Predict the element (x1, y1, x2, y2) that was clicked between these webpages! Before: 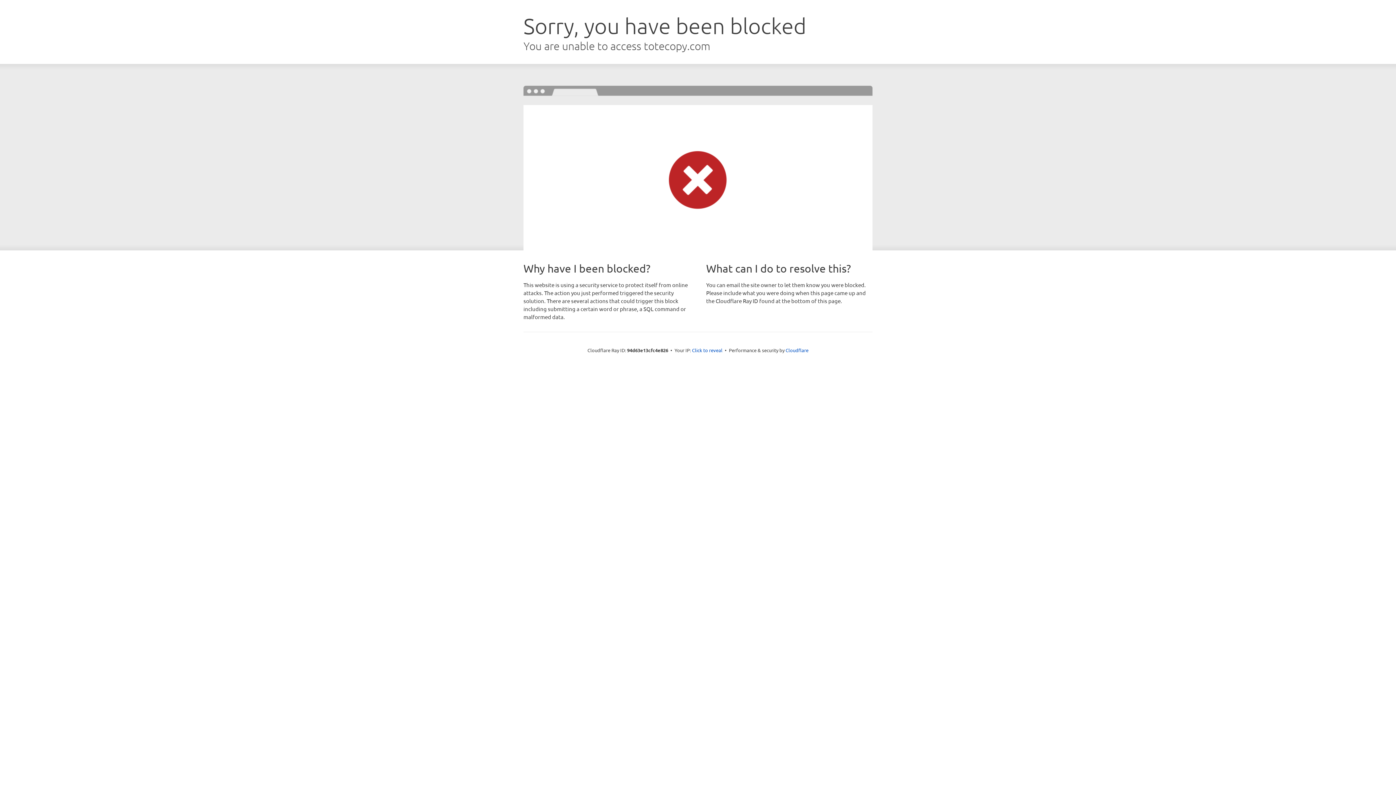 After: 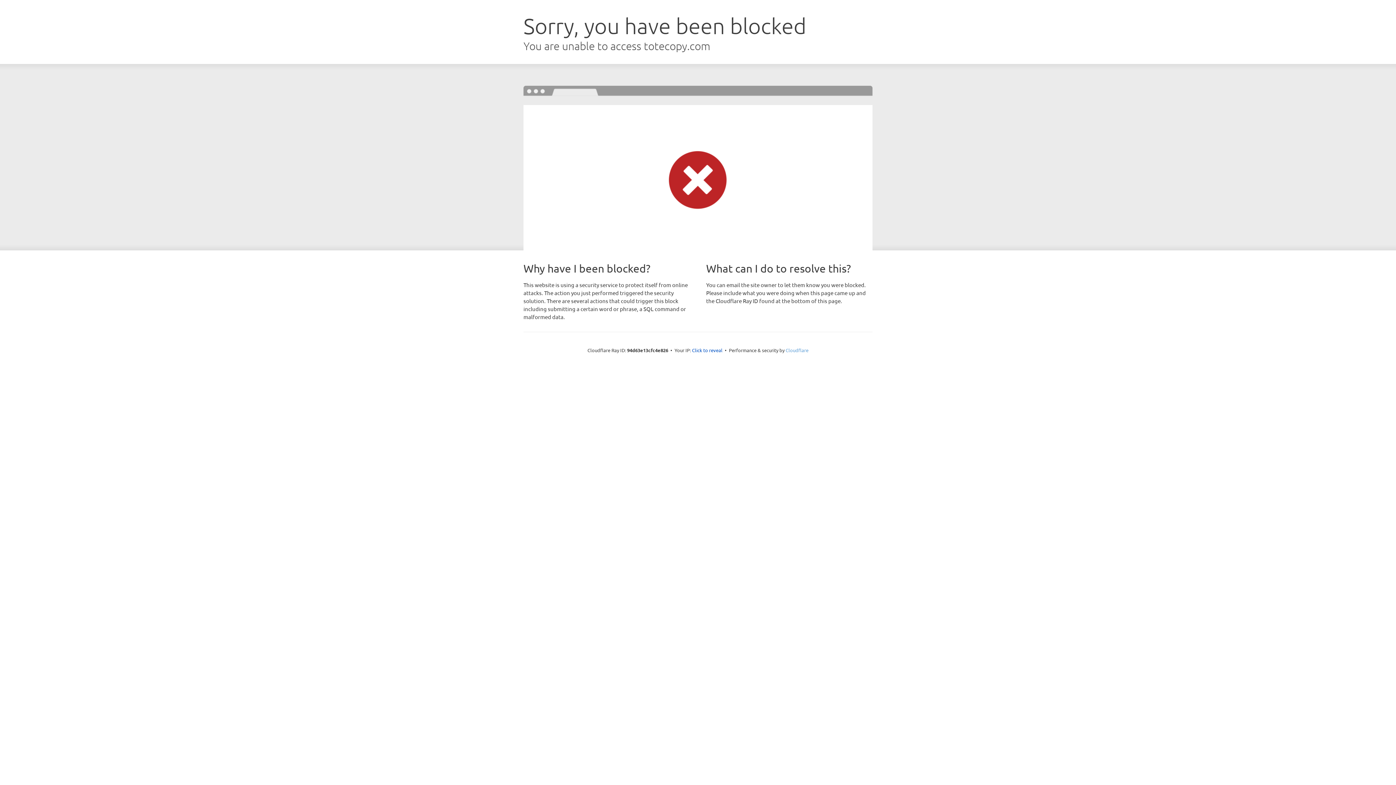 Action: bbox: (785, 347, 808, 353) label: Cloudflare